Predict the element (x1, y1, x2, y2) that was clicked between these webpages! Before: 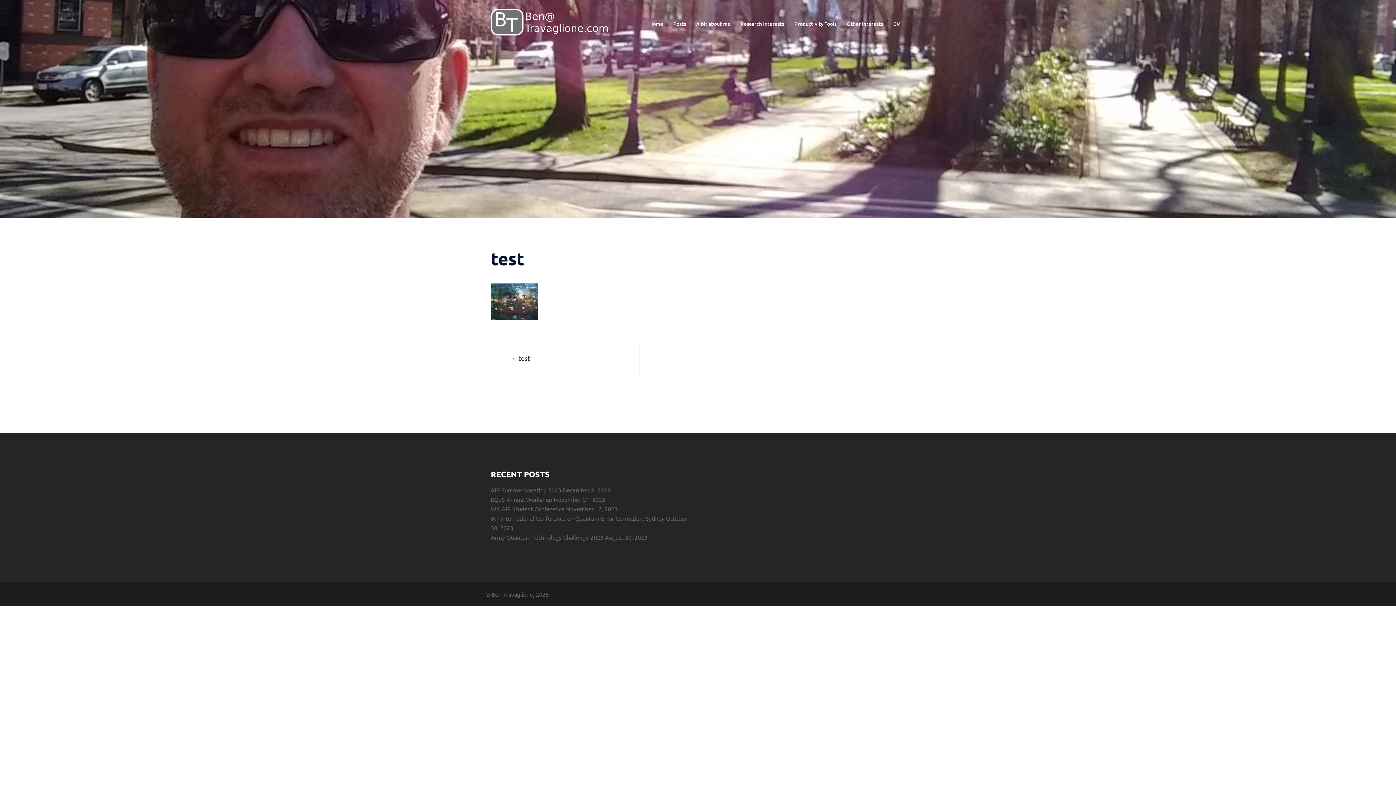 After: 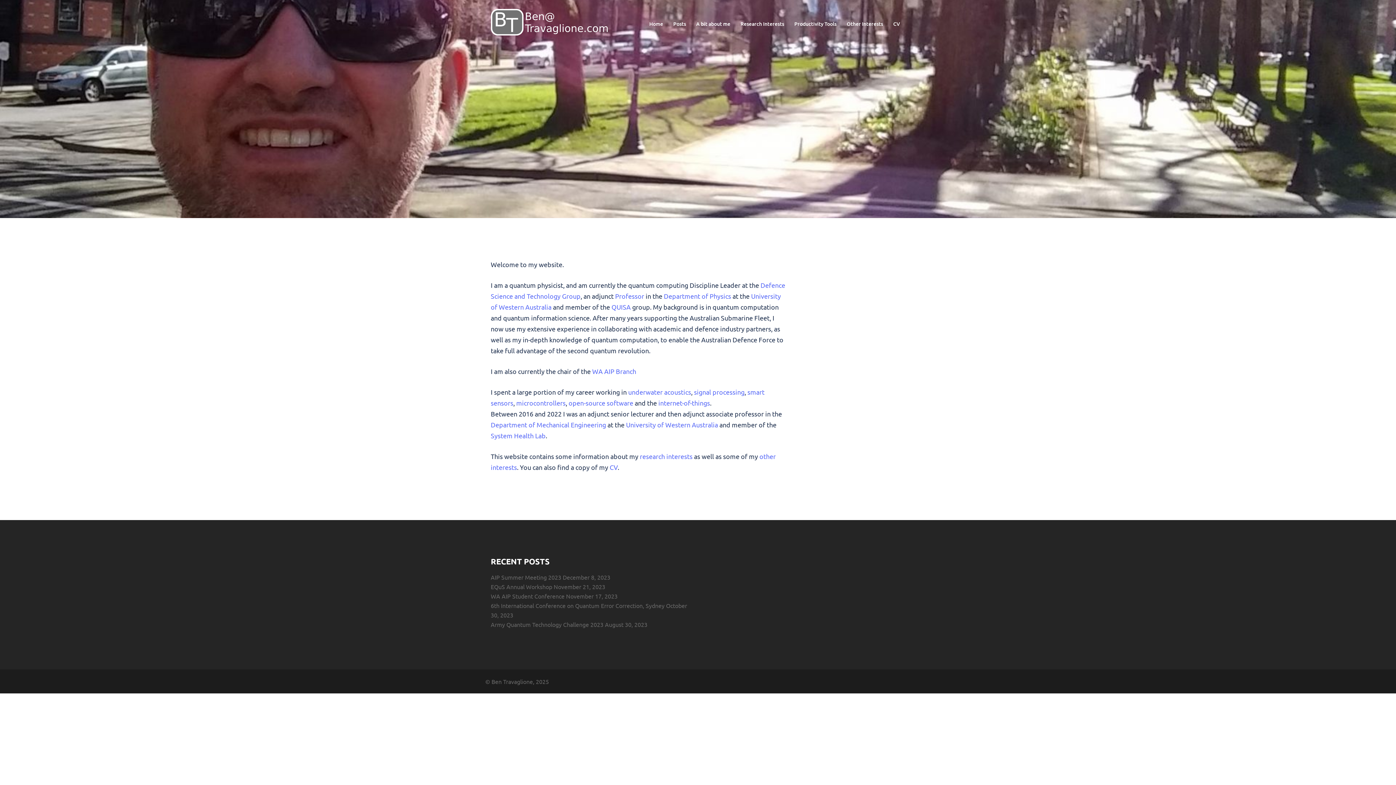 Action: bbox: (649, 19, 663, 27) label: Home